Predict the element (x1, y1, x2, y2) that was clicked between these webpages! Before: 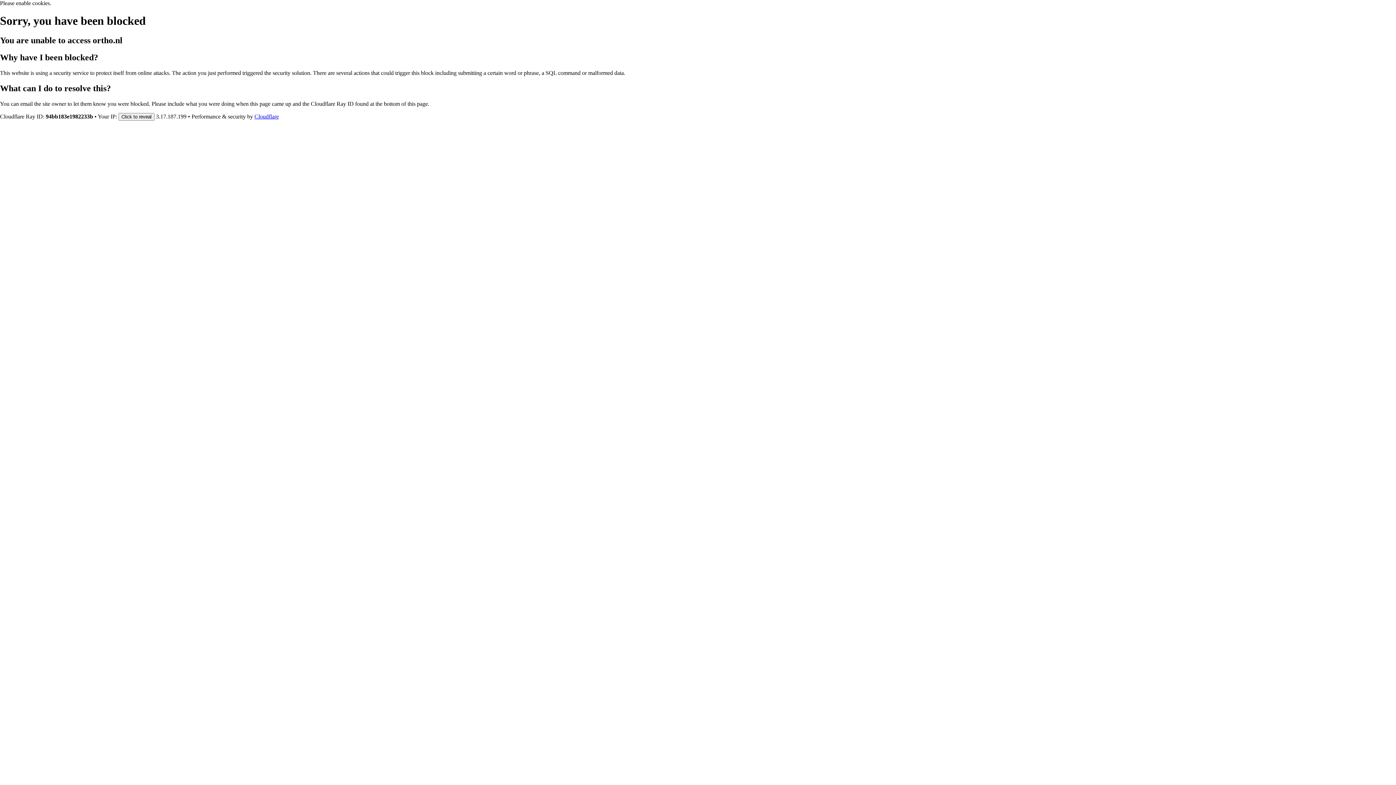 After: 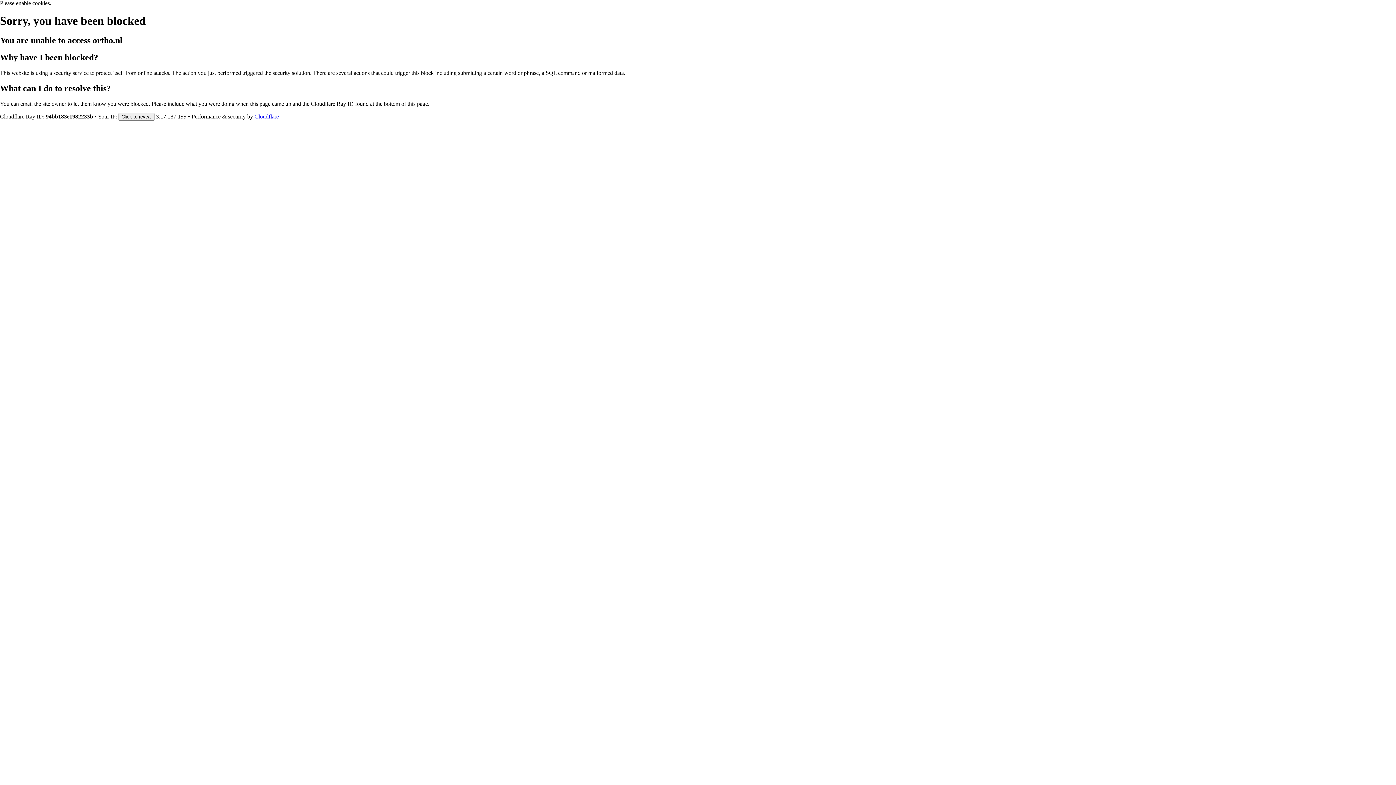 Action: label: Cloudflare bbox: (254, 113, 278, 119)